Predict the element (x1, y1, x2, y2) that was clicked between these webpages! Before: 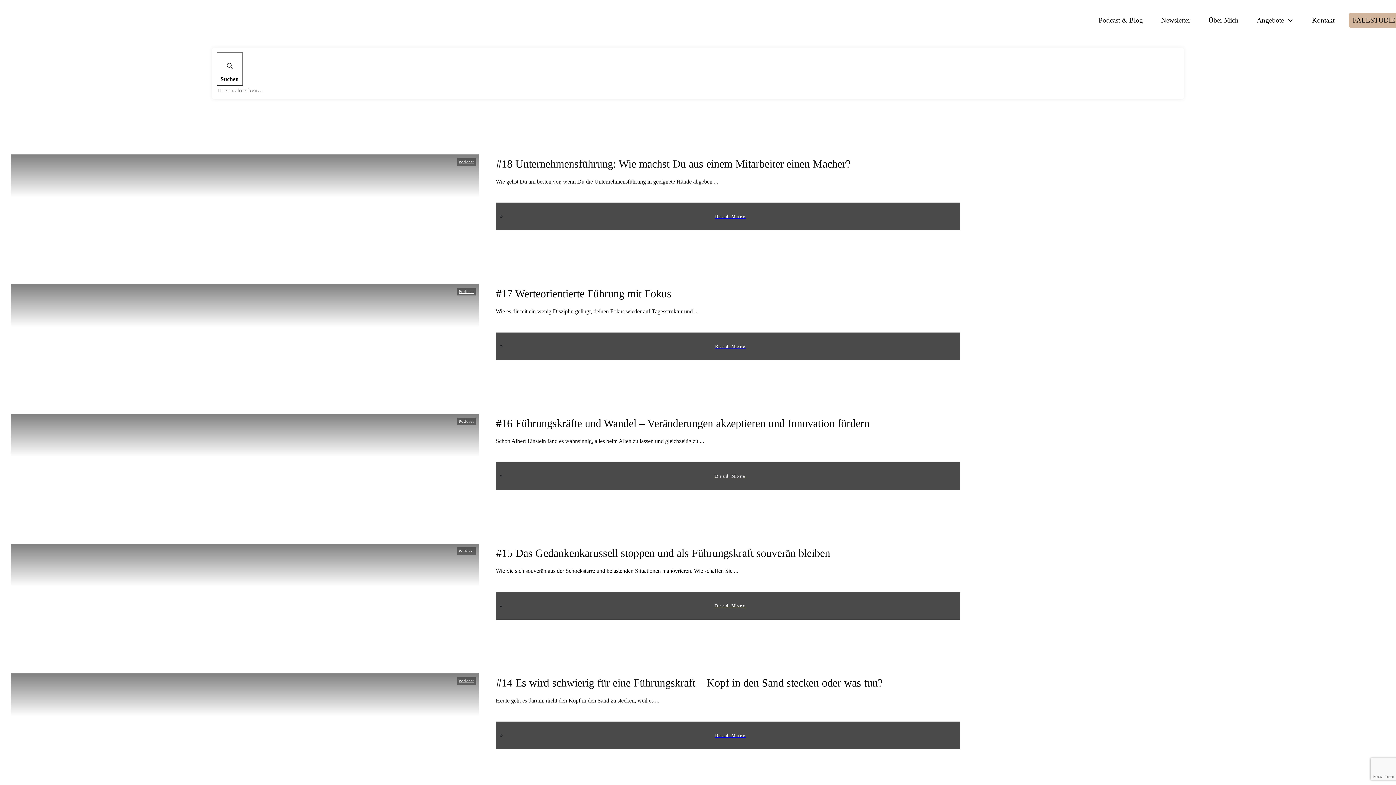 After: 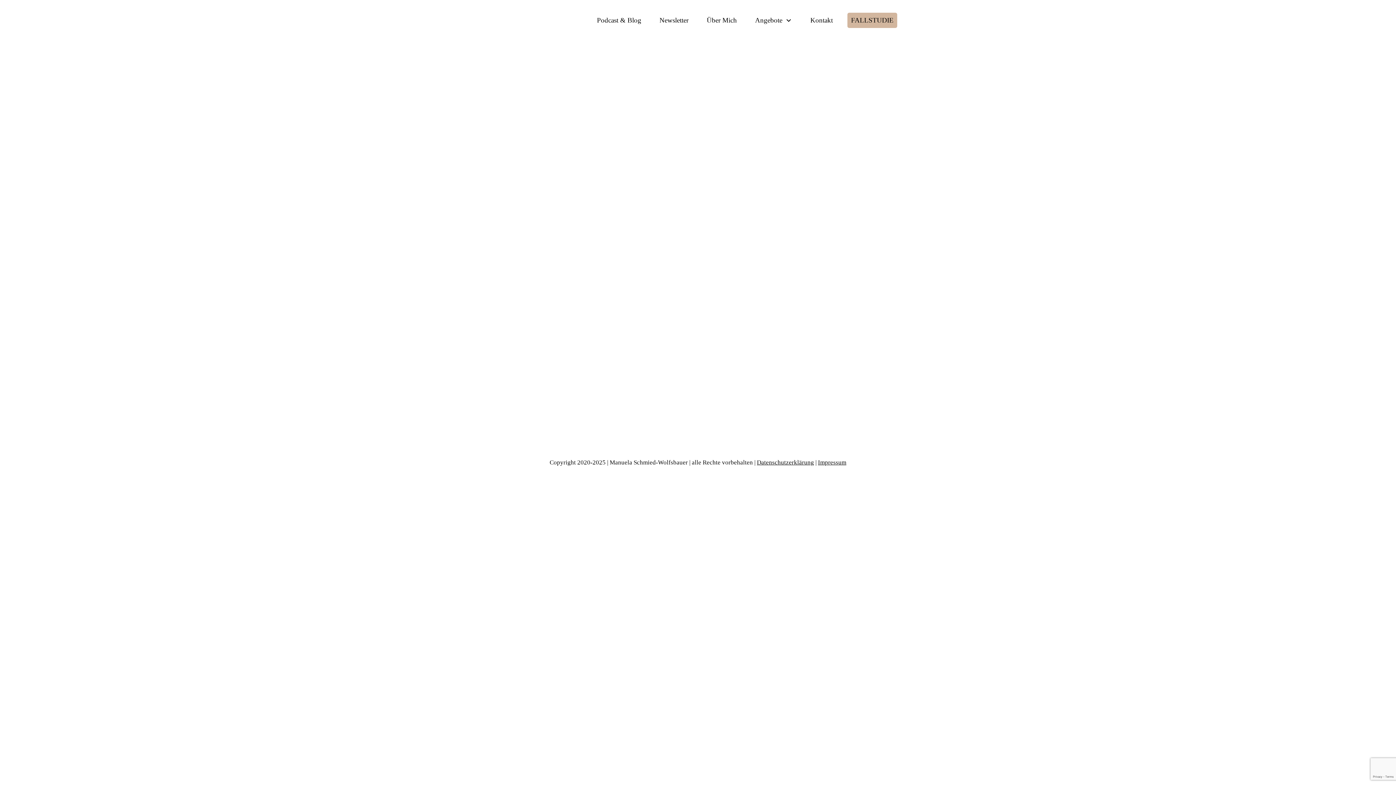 Action: bbox: (216, 52, 243, 86) label: Suchen